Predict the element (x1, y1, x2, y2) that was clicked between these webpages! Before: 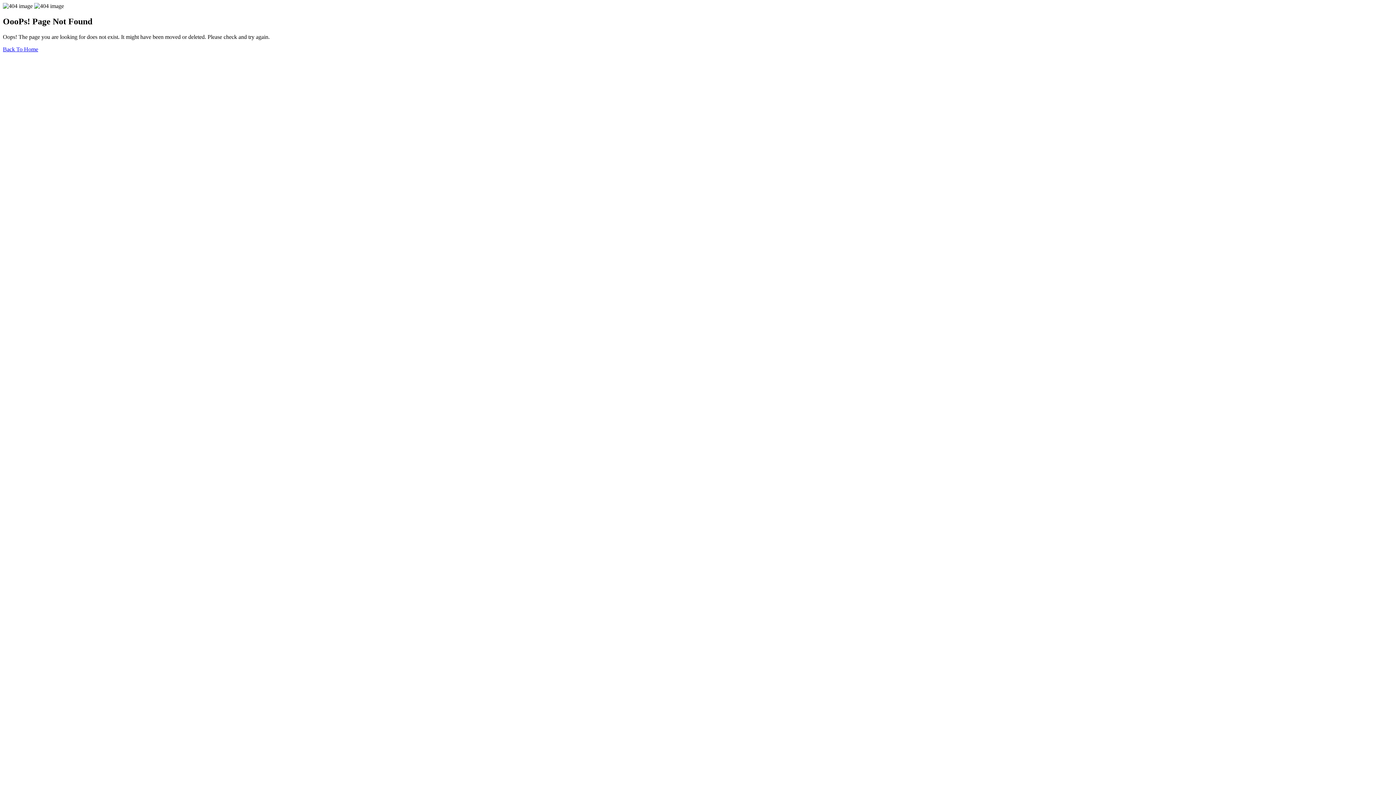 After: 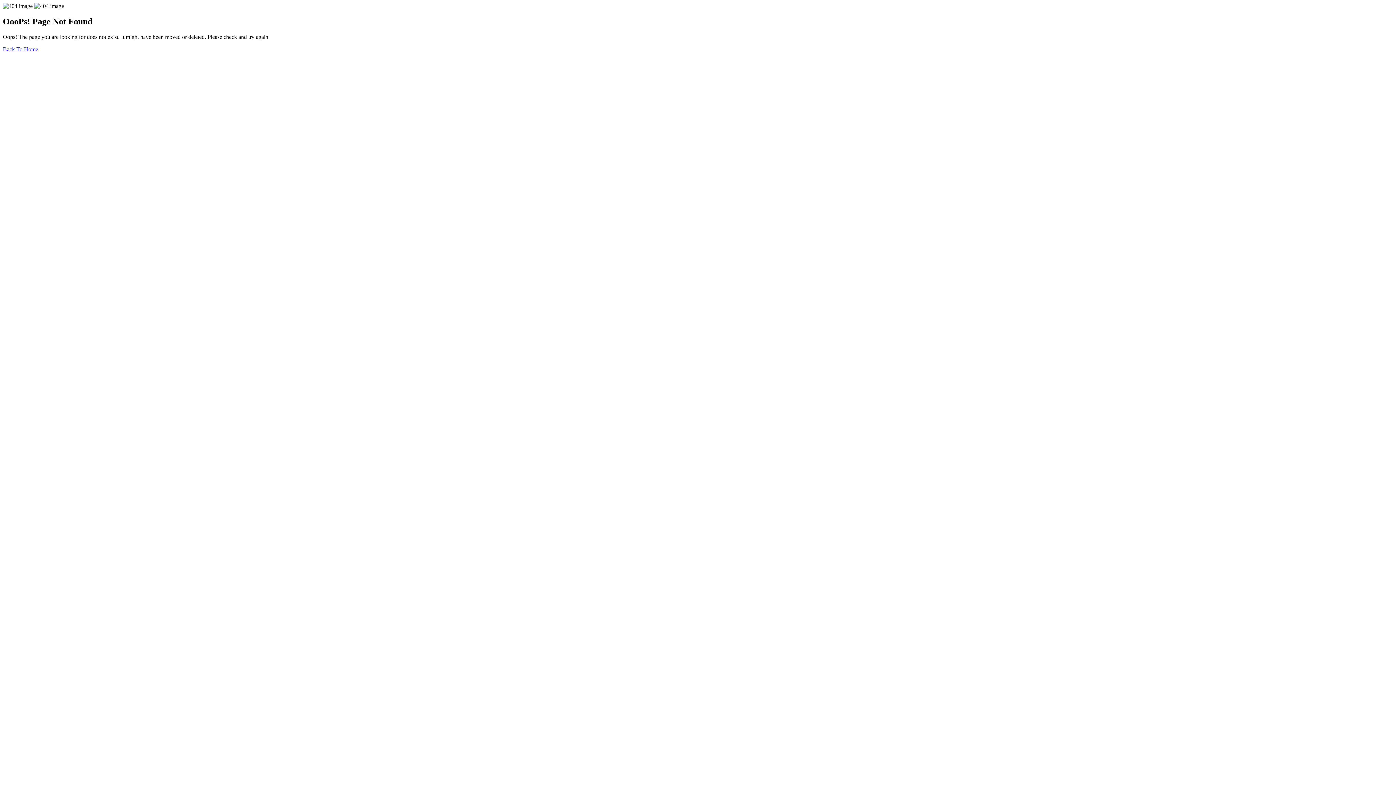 Action: bbox: (2, 46, 38, 52) label: Back To Home